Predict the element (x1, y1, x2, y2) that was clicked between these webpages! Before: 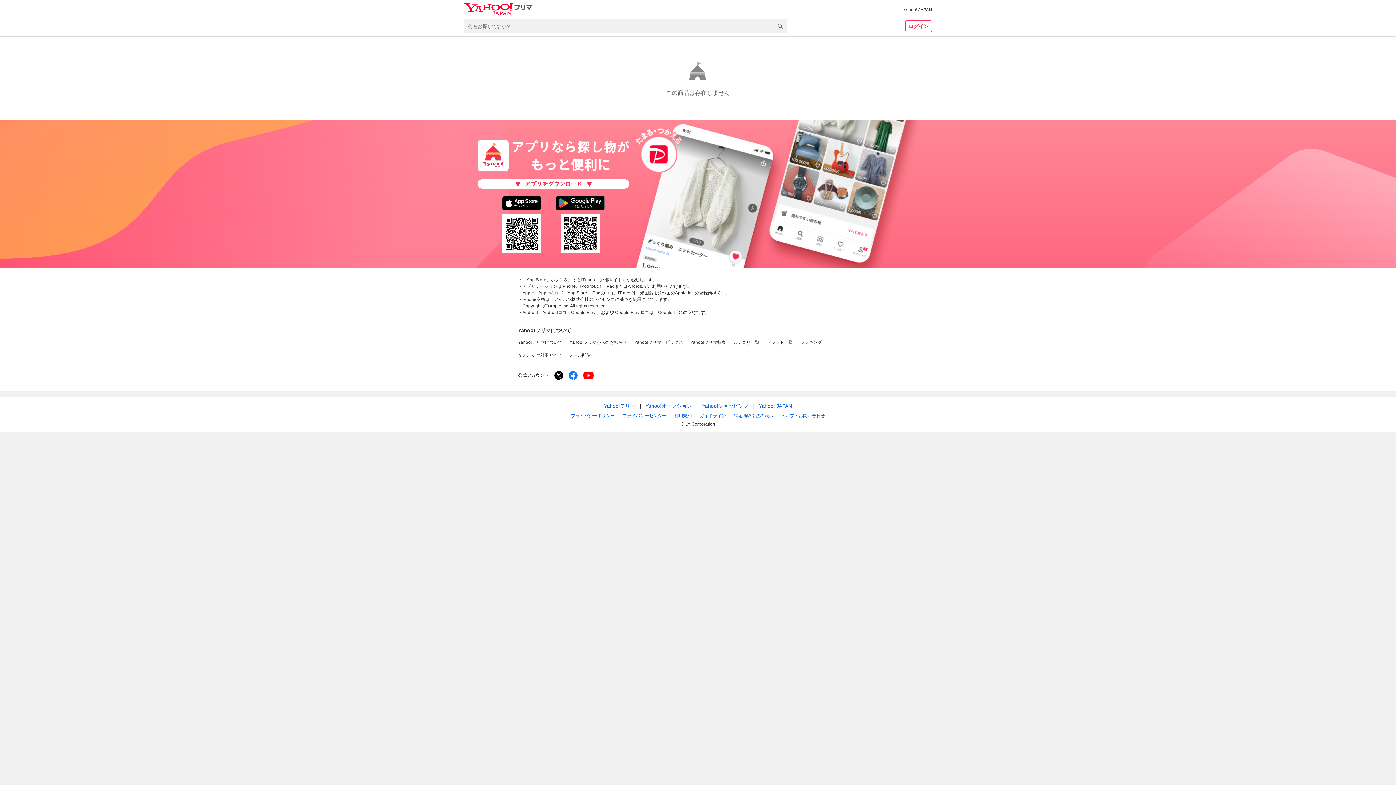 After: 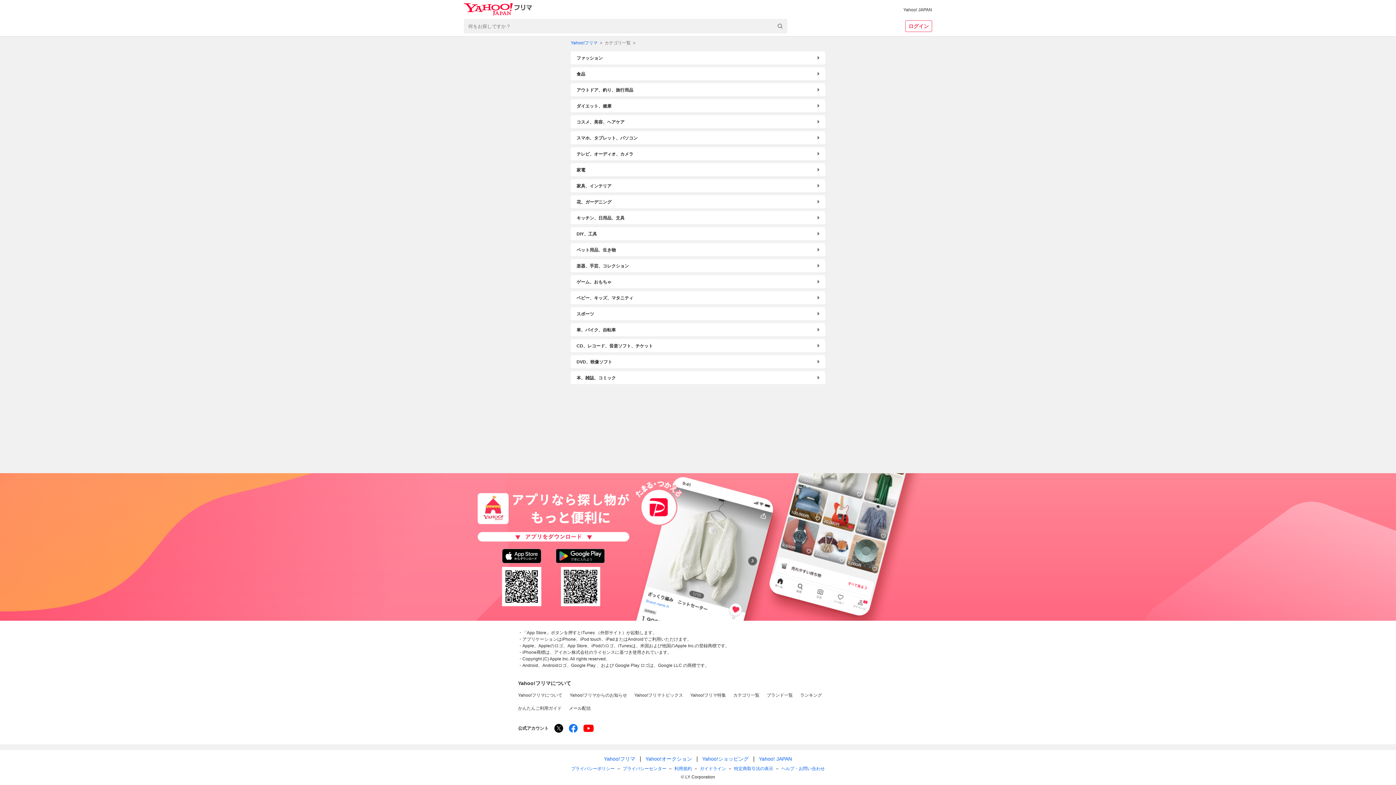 Action: label: カテゴリ一覧 bbox: (733, 338, 759, 345)